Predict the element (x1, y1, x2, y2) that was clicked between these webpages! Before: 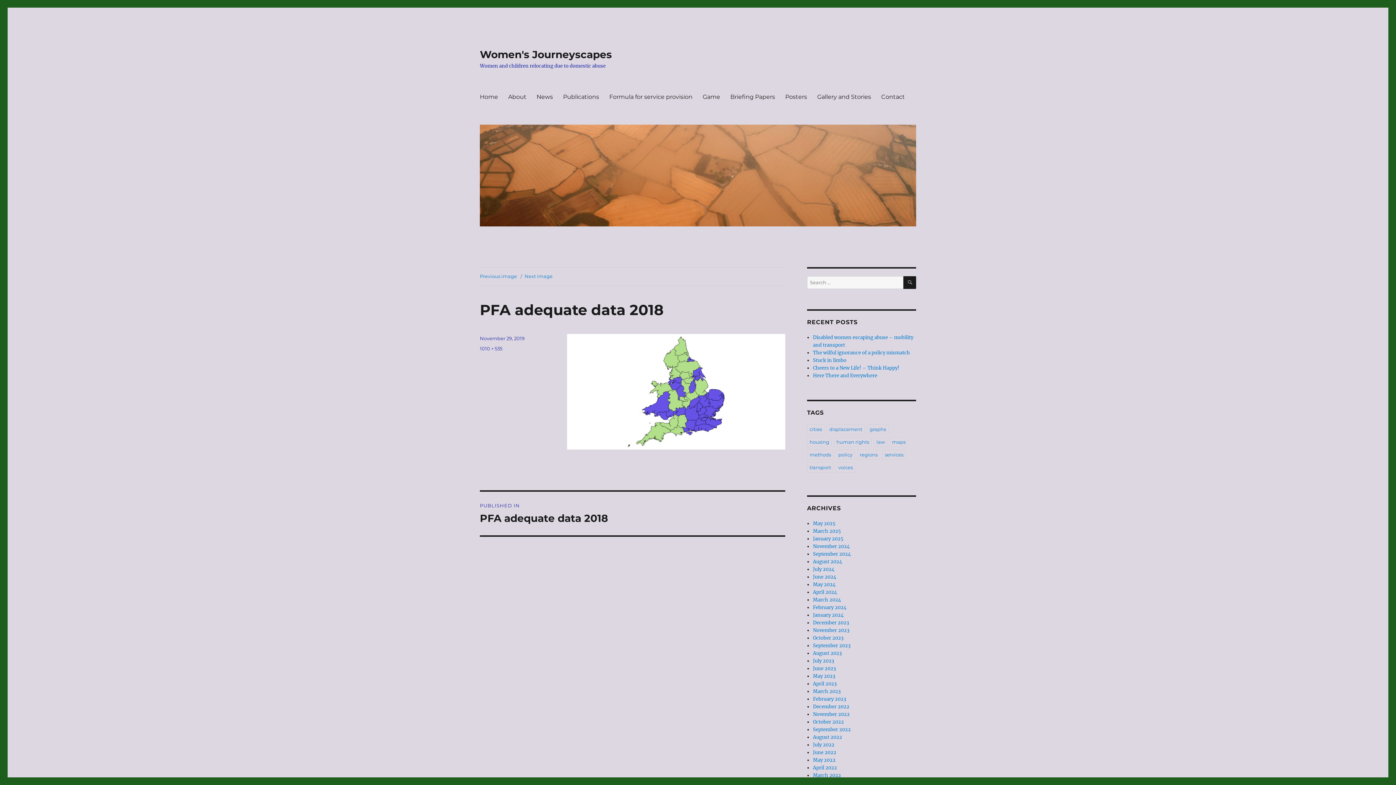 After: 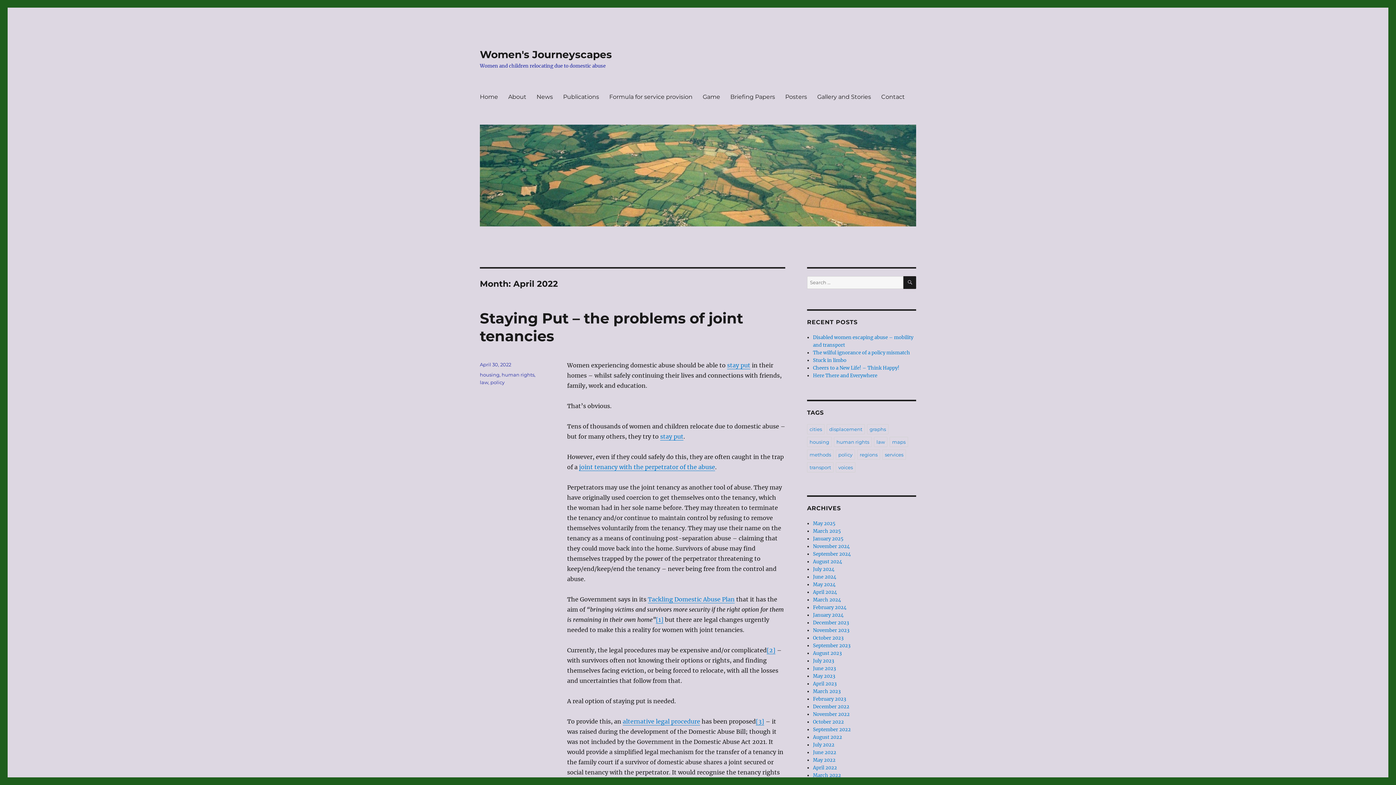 Action: label: April 2022 bbox: (813, 765, 837, 771)